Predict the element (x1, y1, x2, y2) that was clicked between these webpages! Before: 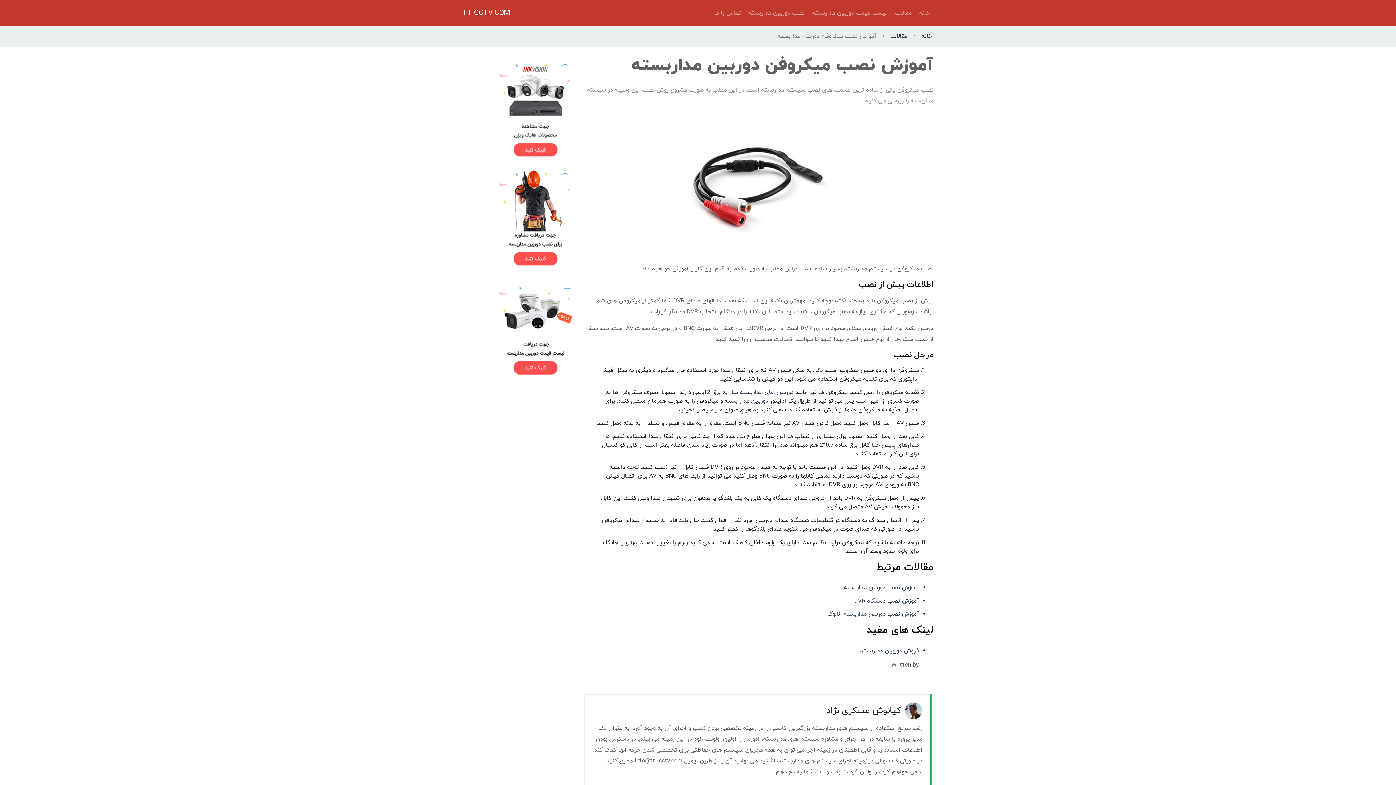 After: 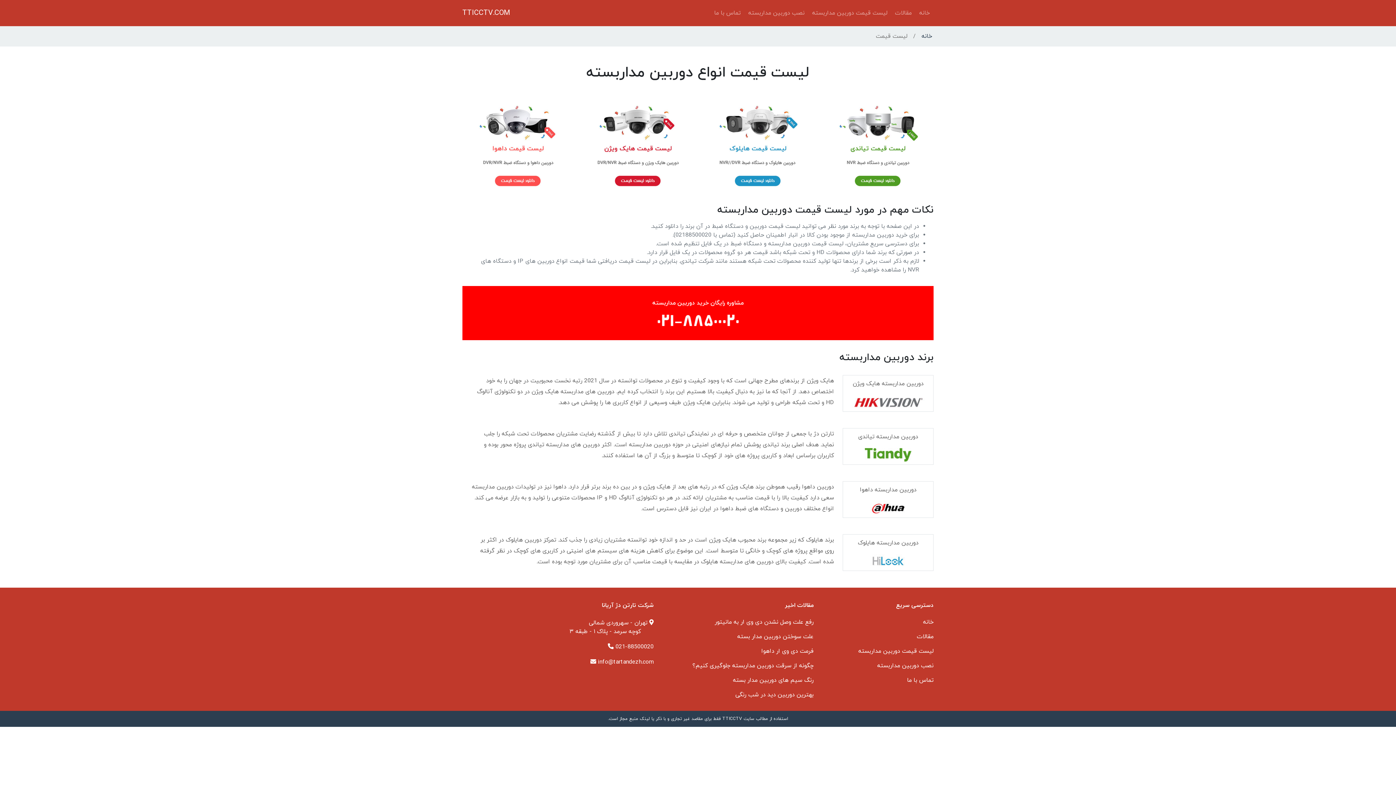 Action: label: لیست قیمت دوربین مداربسته bbox: (809, 5, 890, 20)